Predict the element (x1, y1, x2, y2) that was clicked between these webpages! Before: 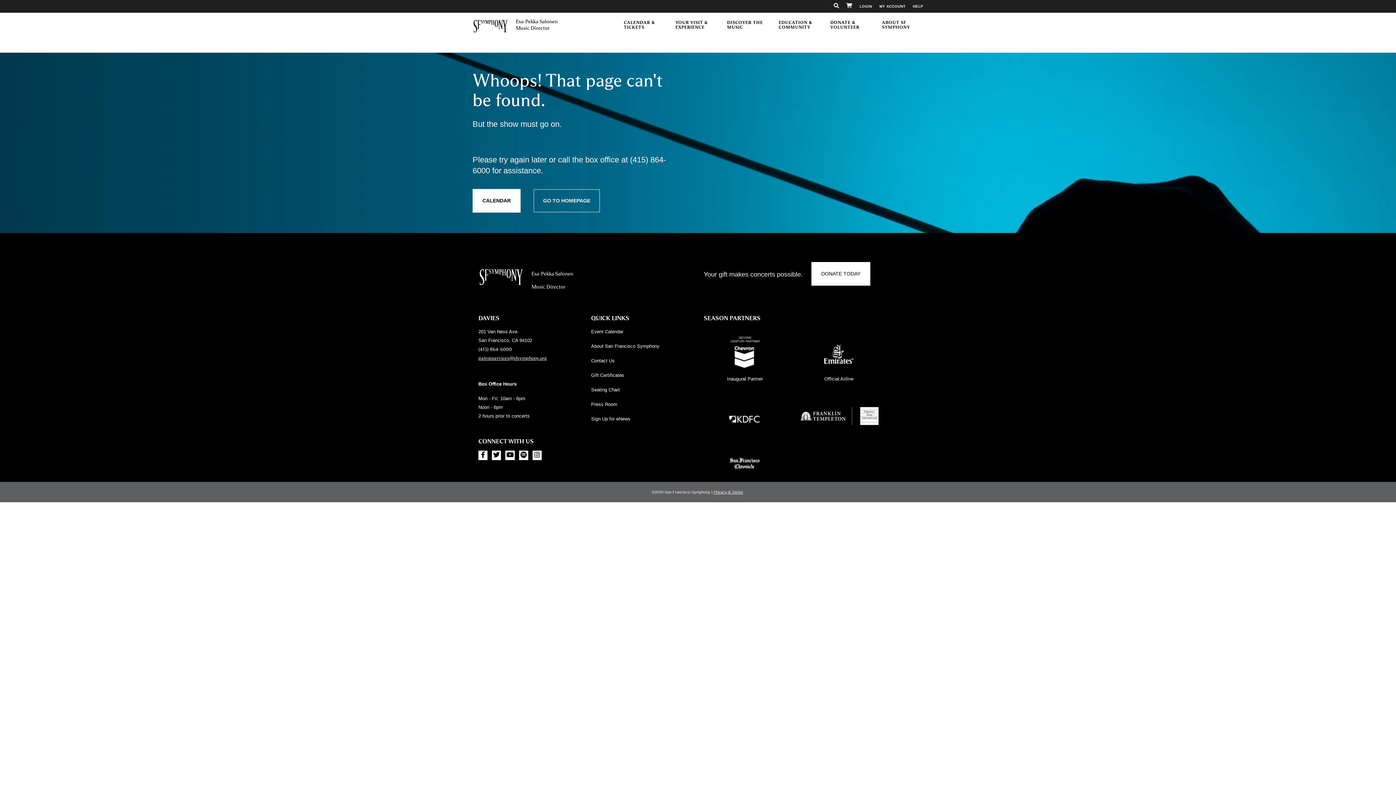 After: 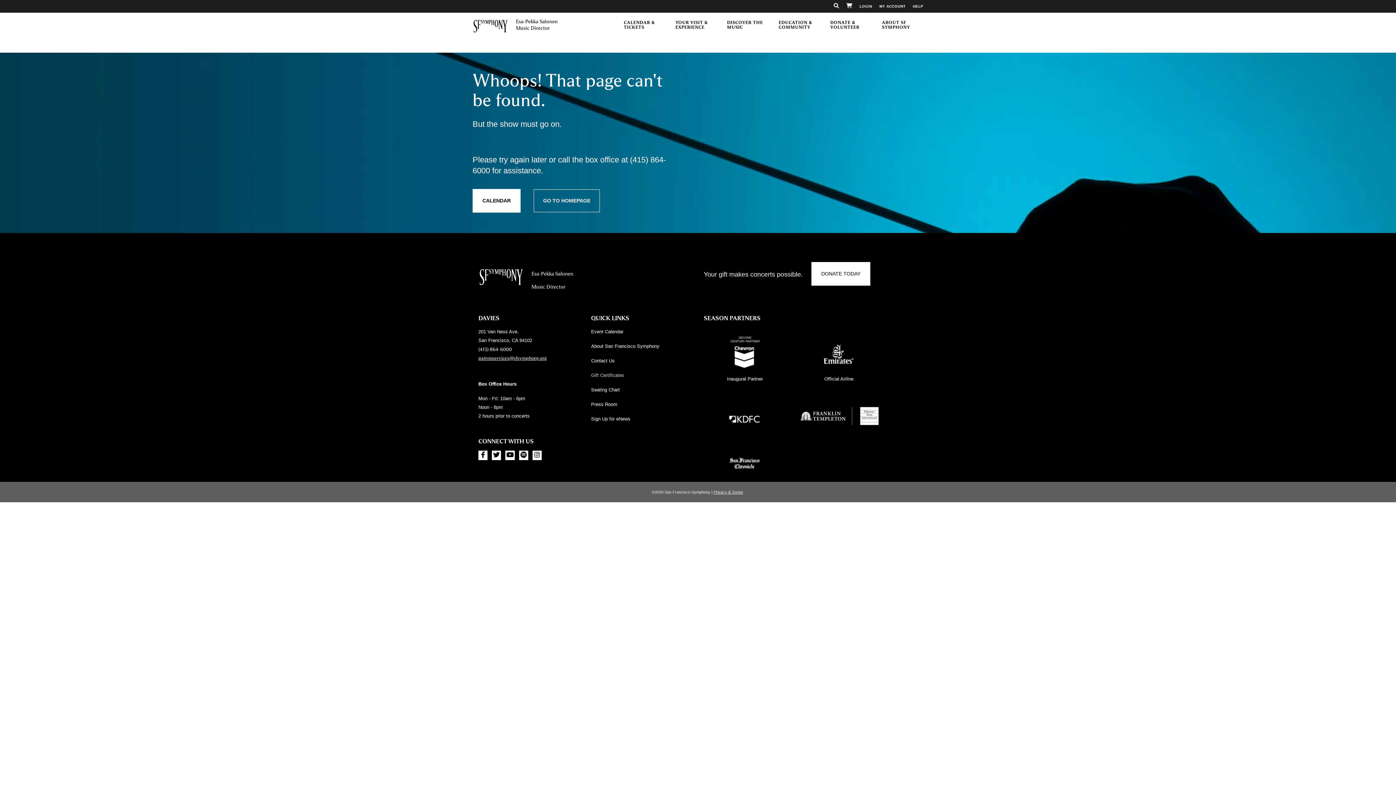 Action: label: Gift Certificates bbox: (591, 372, 624, 378)